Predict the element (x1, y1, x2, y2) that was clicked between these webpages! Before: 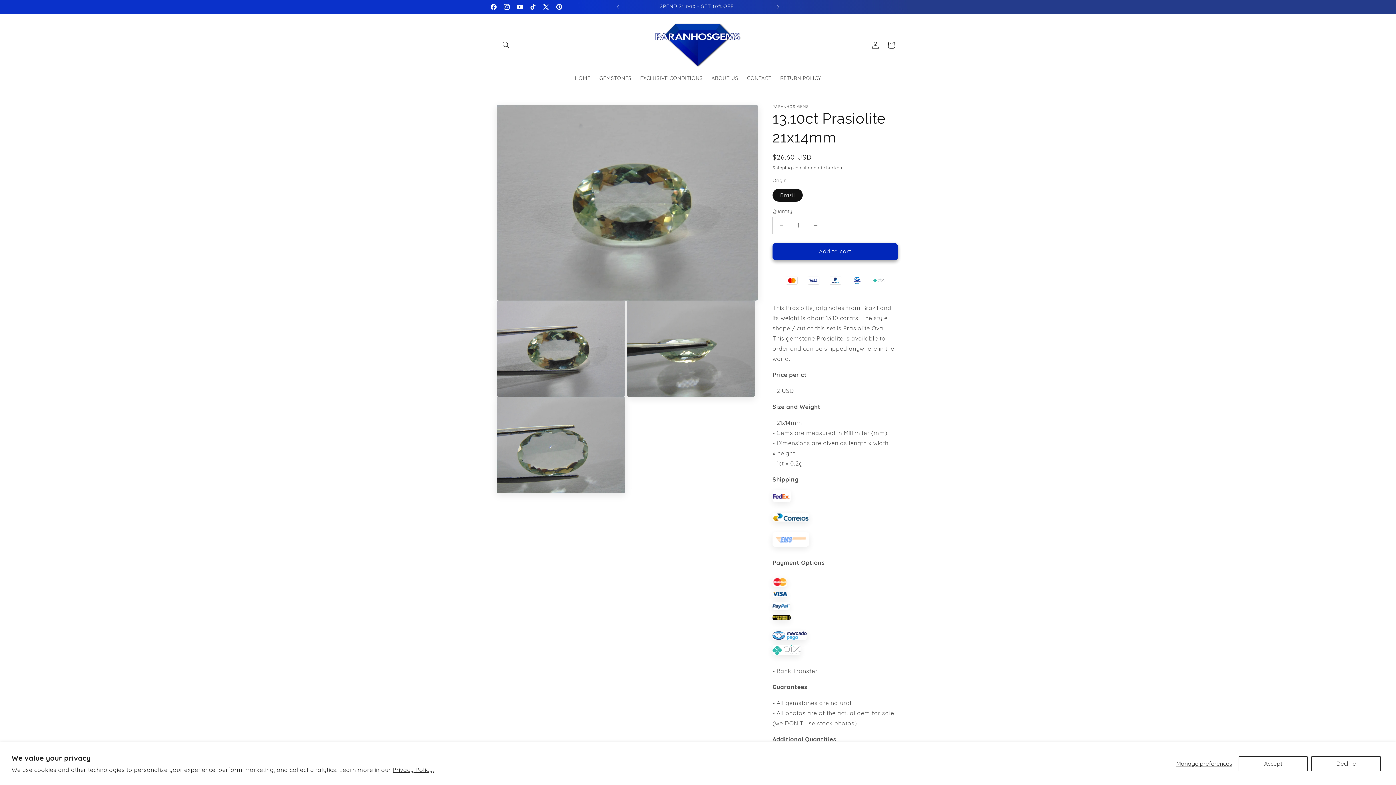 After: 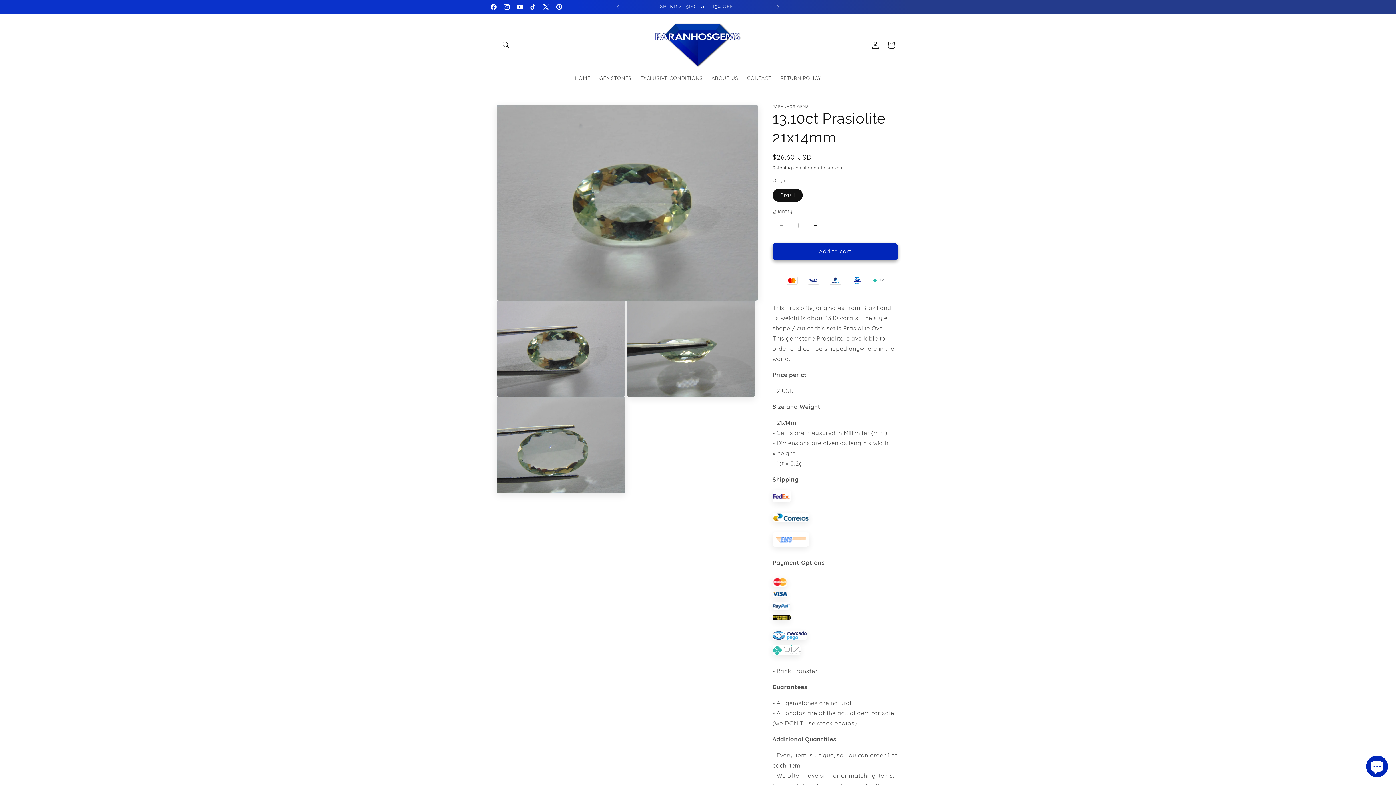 Action: bbox: (1311, 756, 1381, 771) label: Decline